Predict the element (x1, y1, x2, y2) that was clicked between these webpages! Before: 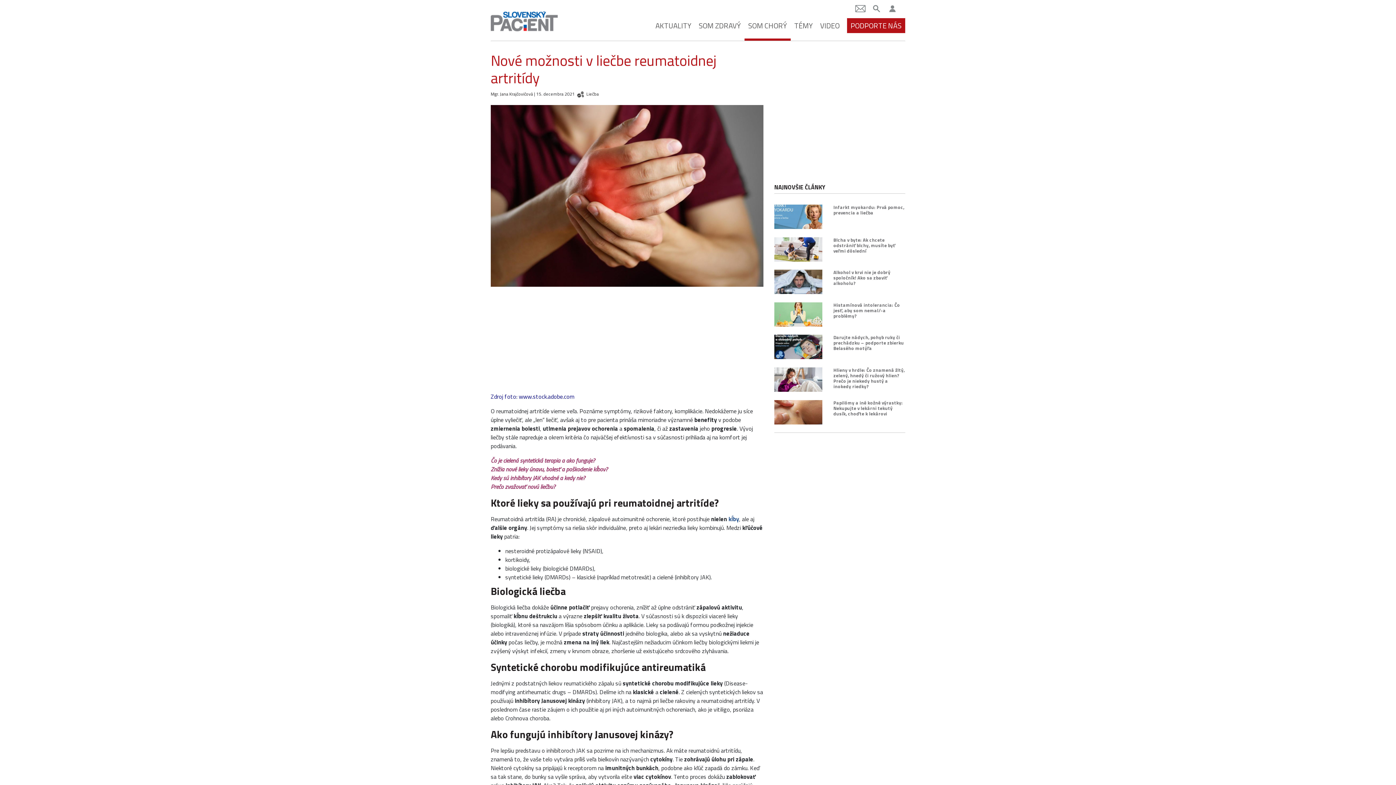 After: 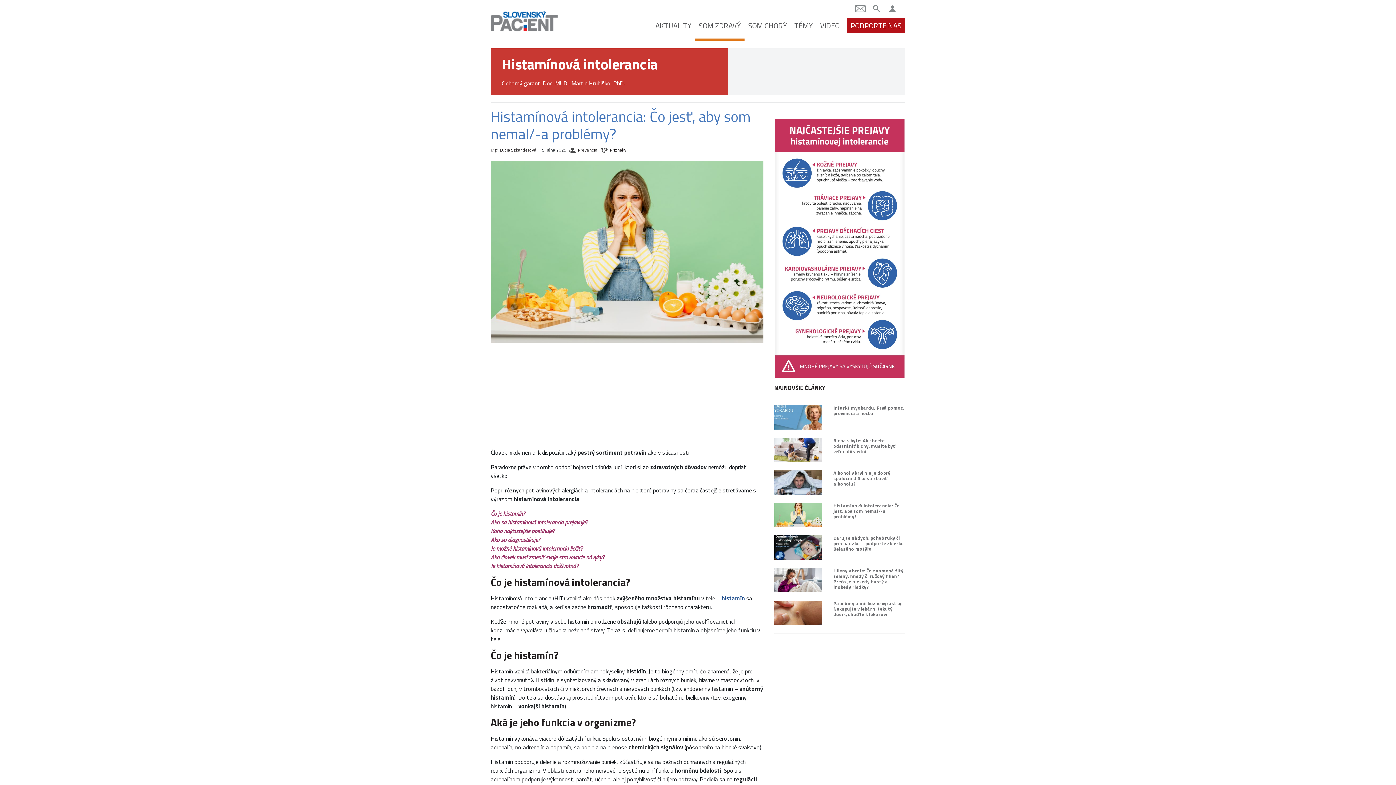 Action: bbox: (833, 302, 905, 318) label: Histamínová intolerancia: Čo jesť, aby som nemal/-a problémy?